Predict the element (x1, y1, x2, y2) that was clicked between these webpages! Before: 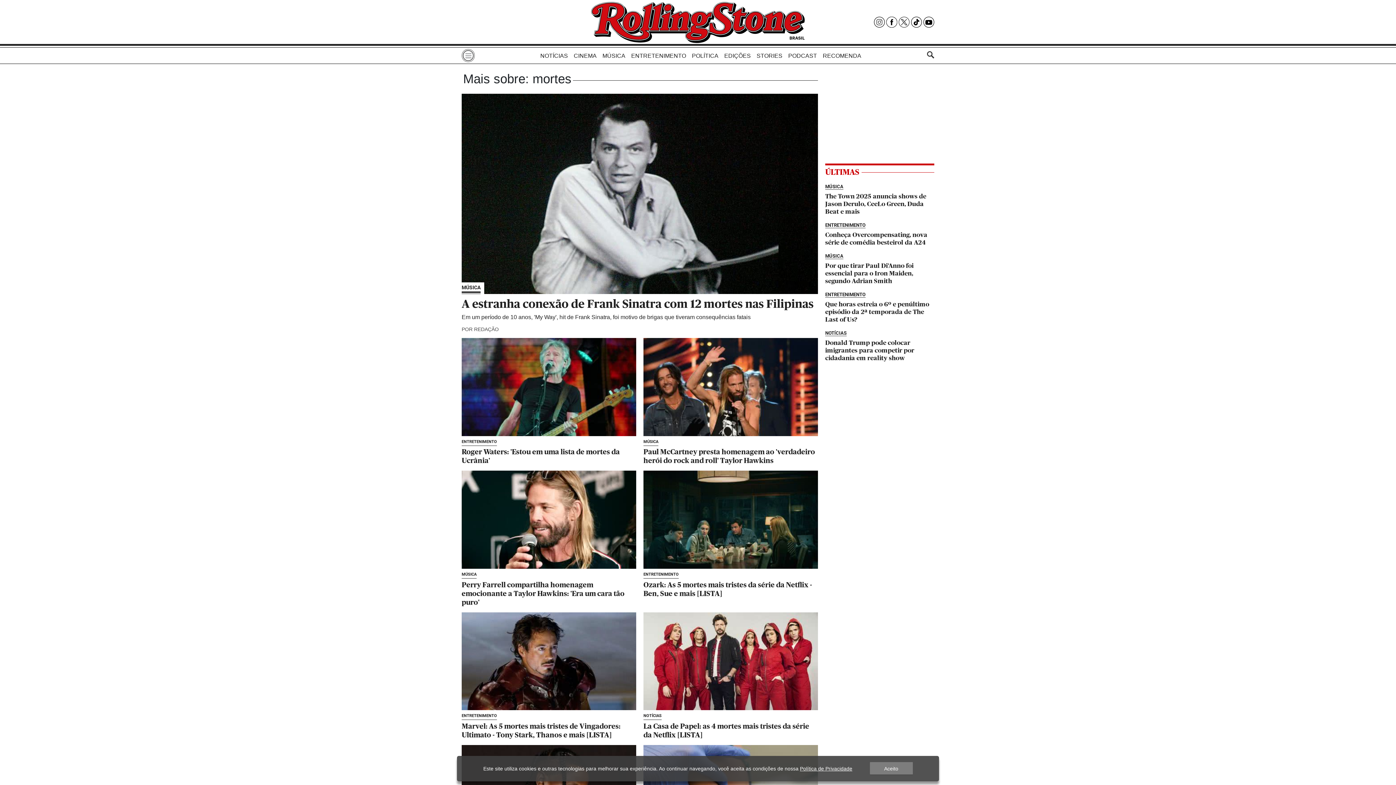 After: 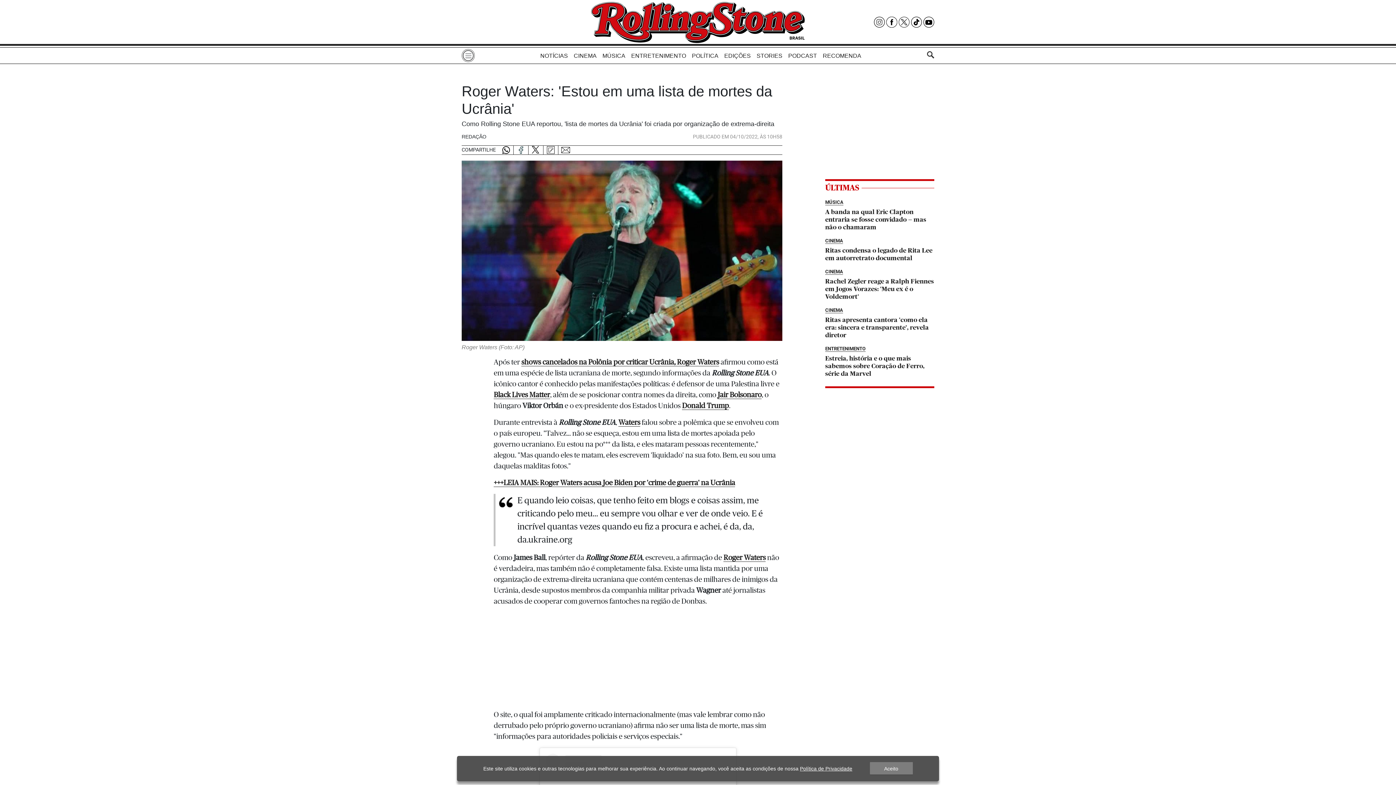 Action: label: ENTRETENIMENTO
Roger Waters: 'Estou em uma lista de mortes da Ucrânia' bbox: (461, 338, 636, 465)